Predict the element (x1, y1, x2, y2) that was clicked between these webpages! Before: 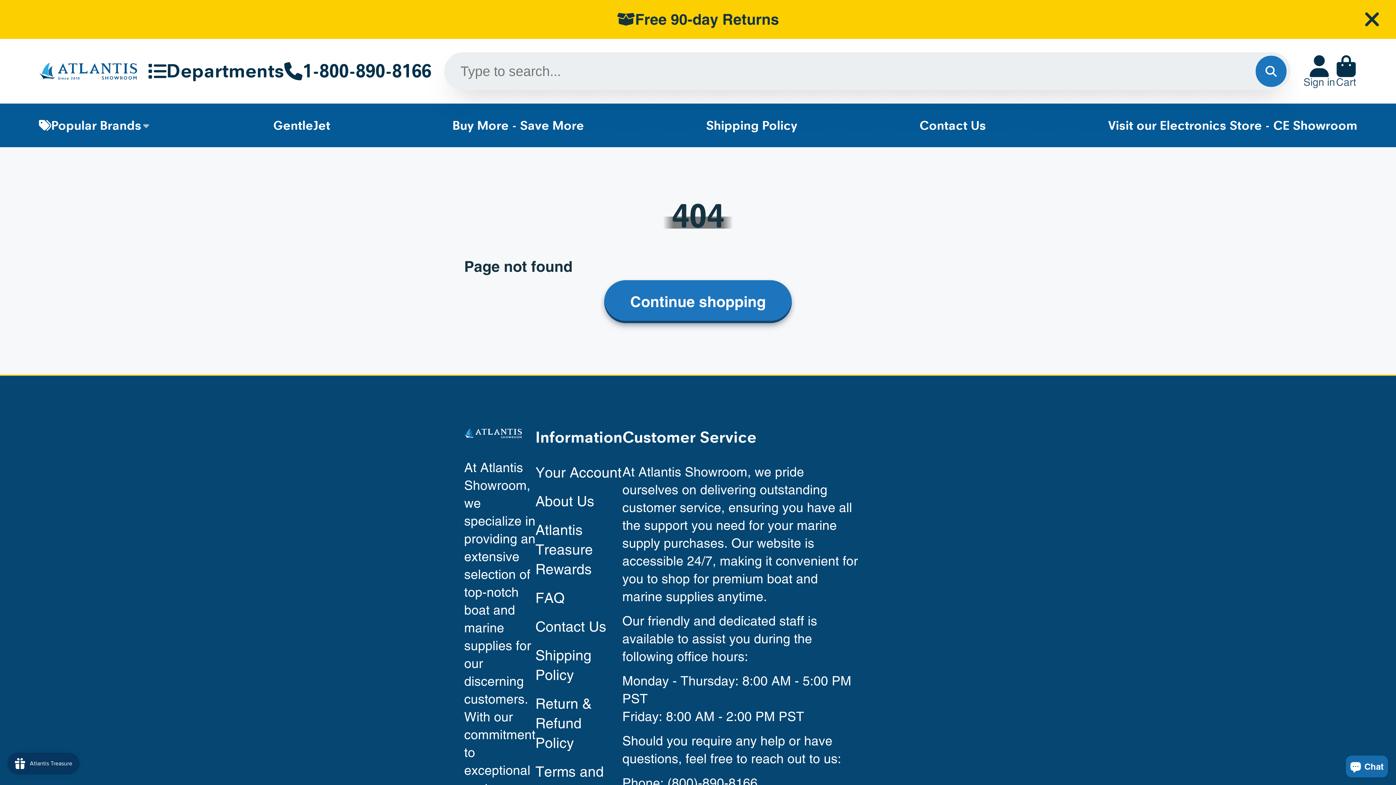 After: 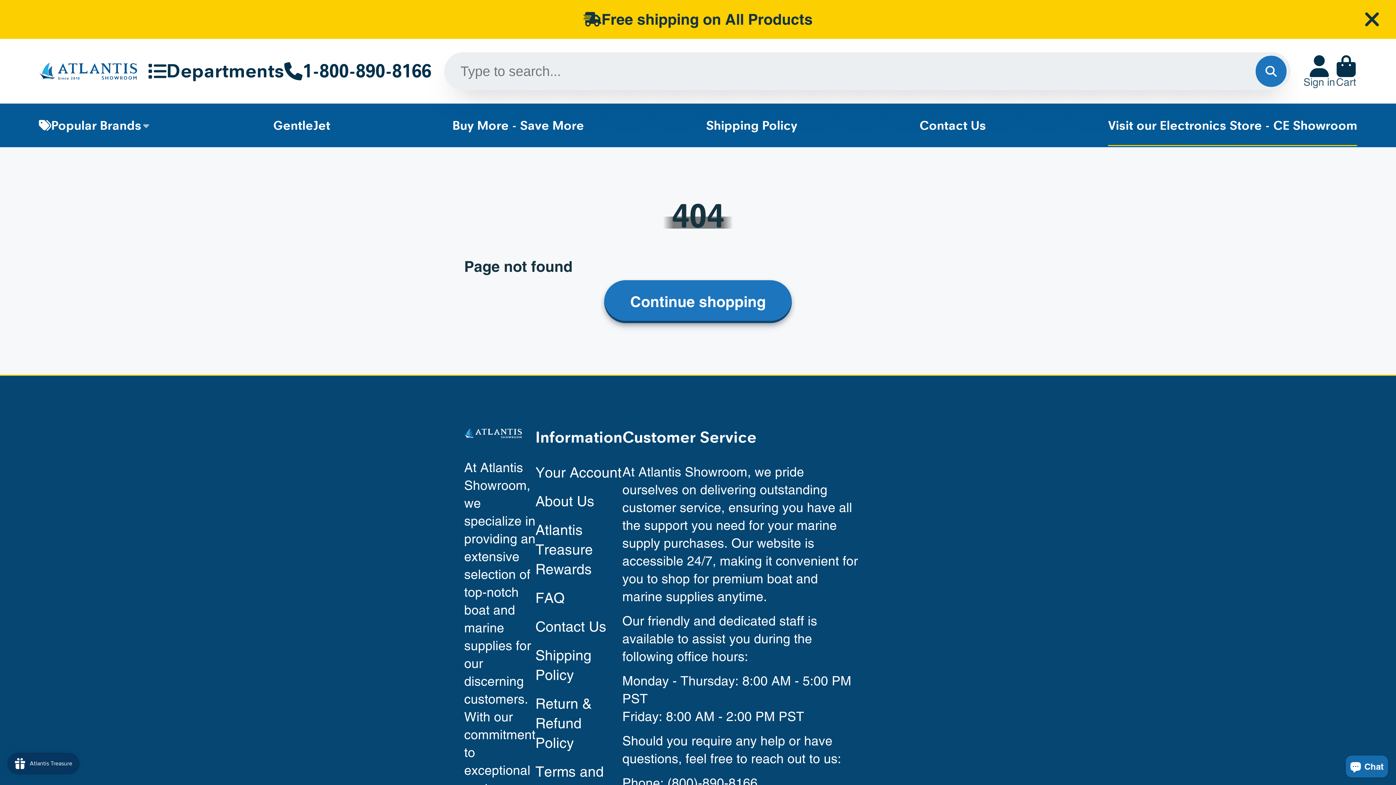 Action: bbox: (1108, 103, 1357, 147) label: Visit our Electronics Store - CE Showroom